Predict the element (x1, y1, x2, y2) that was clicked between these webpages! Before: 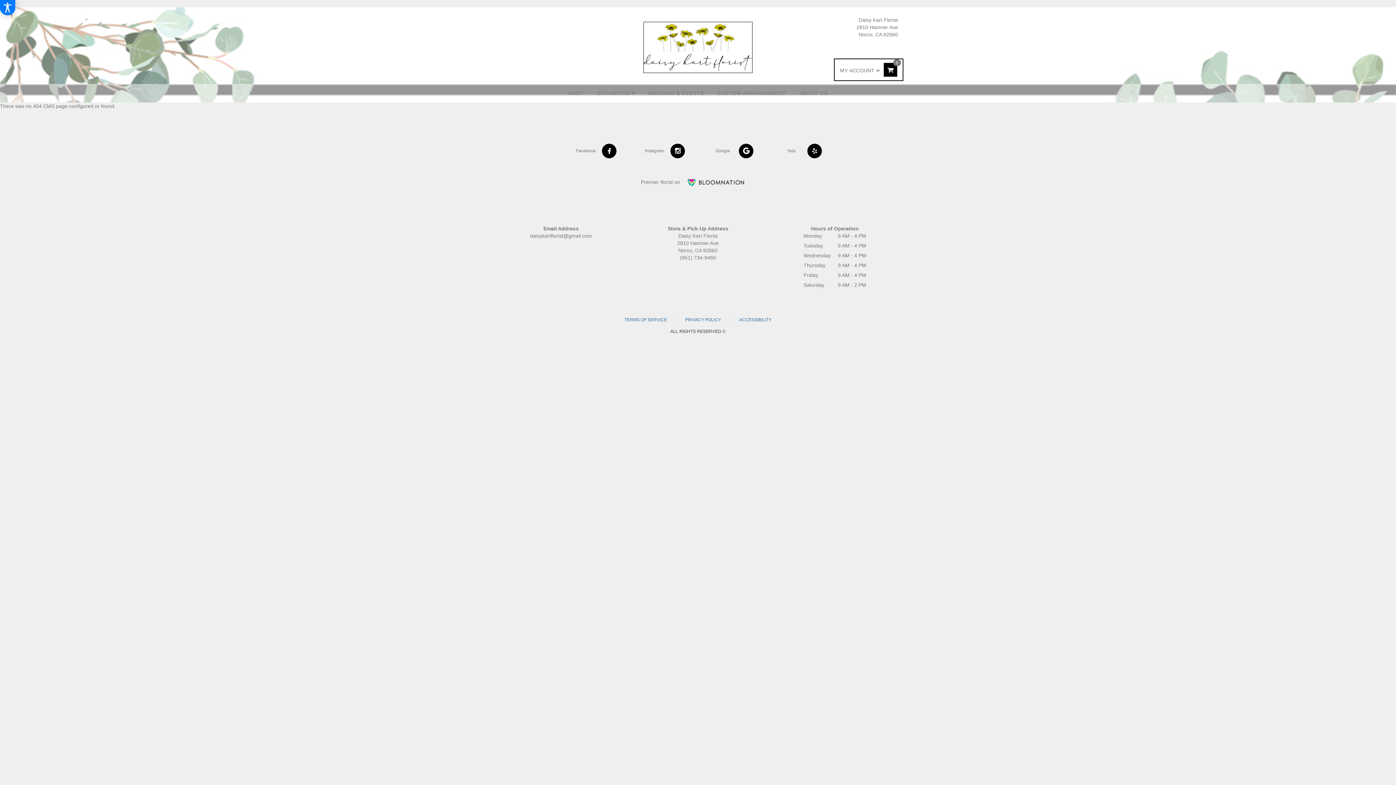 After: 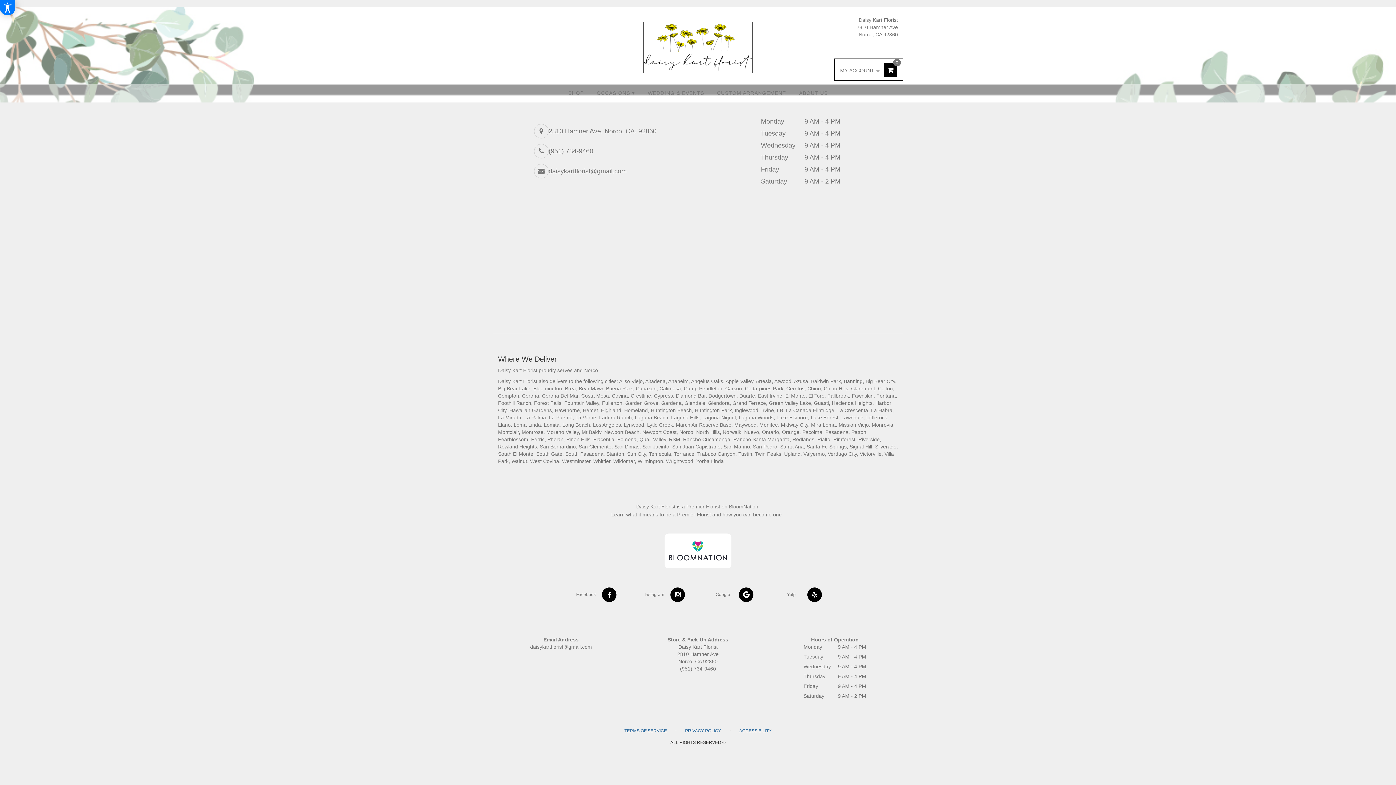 Action: bbox: (641, 178, 680, 185) label: Premier florist on